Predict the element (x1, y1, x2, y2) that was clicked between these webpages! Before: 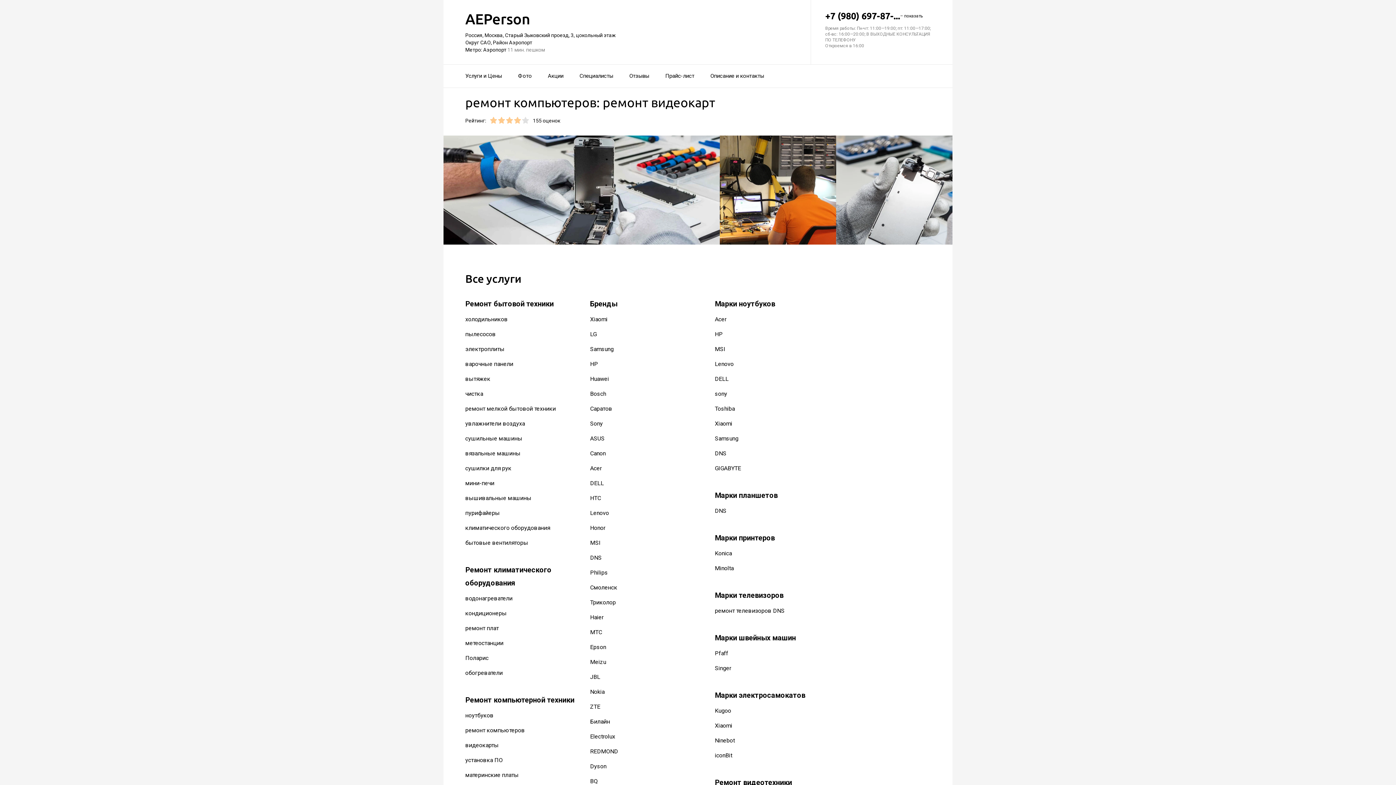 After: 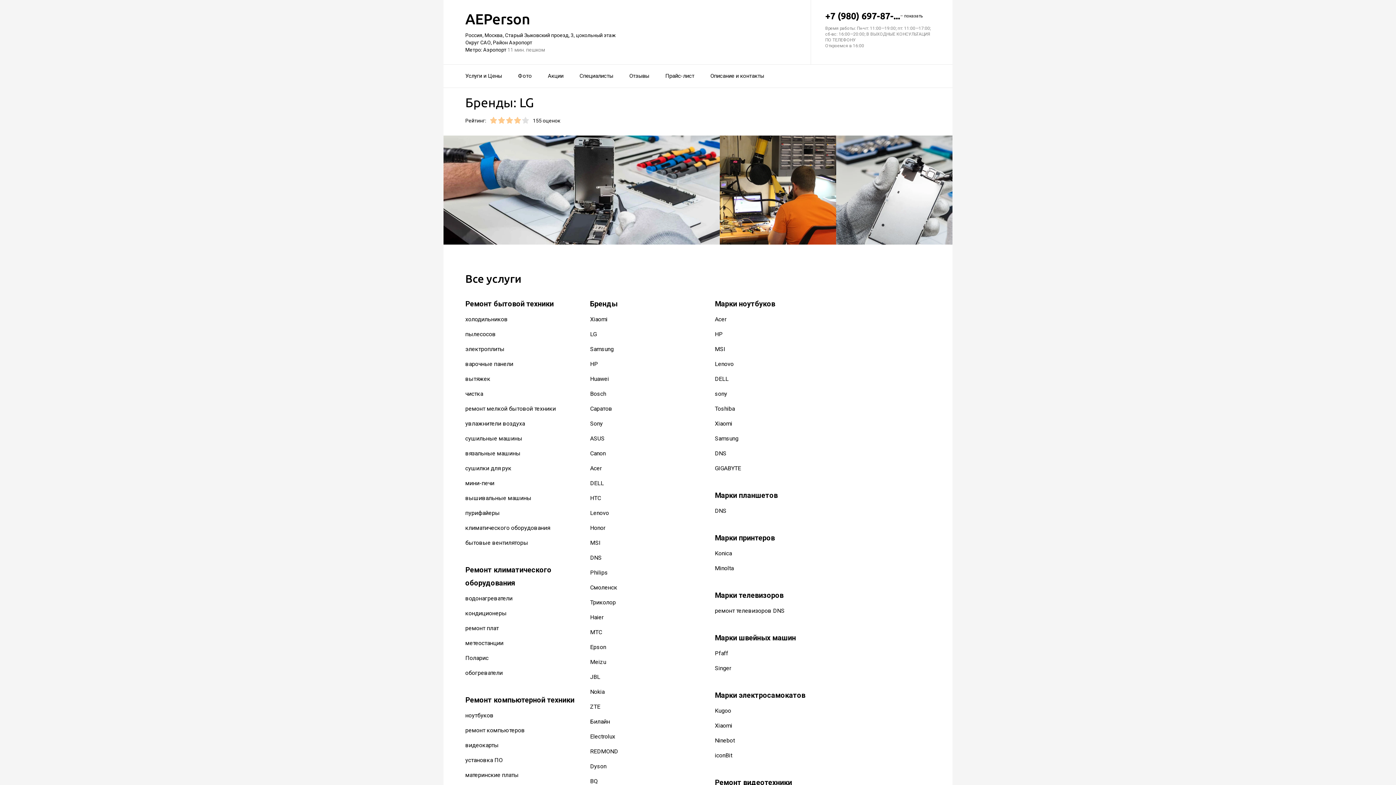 Action: bbox: (590, 331, 596, 337) label: LG